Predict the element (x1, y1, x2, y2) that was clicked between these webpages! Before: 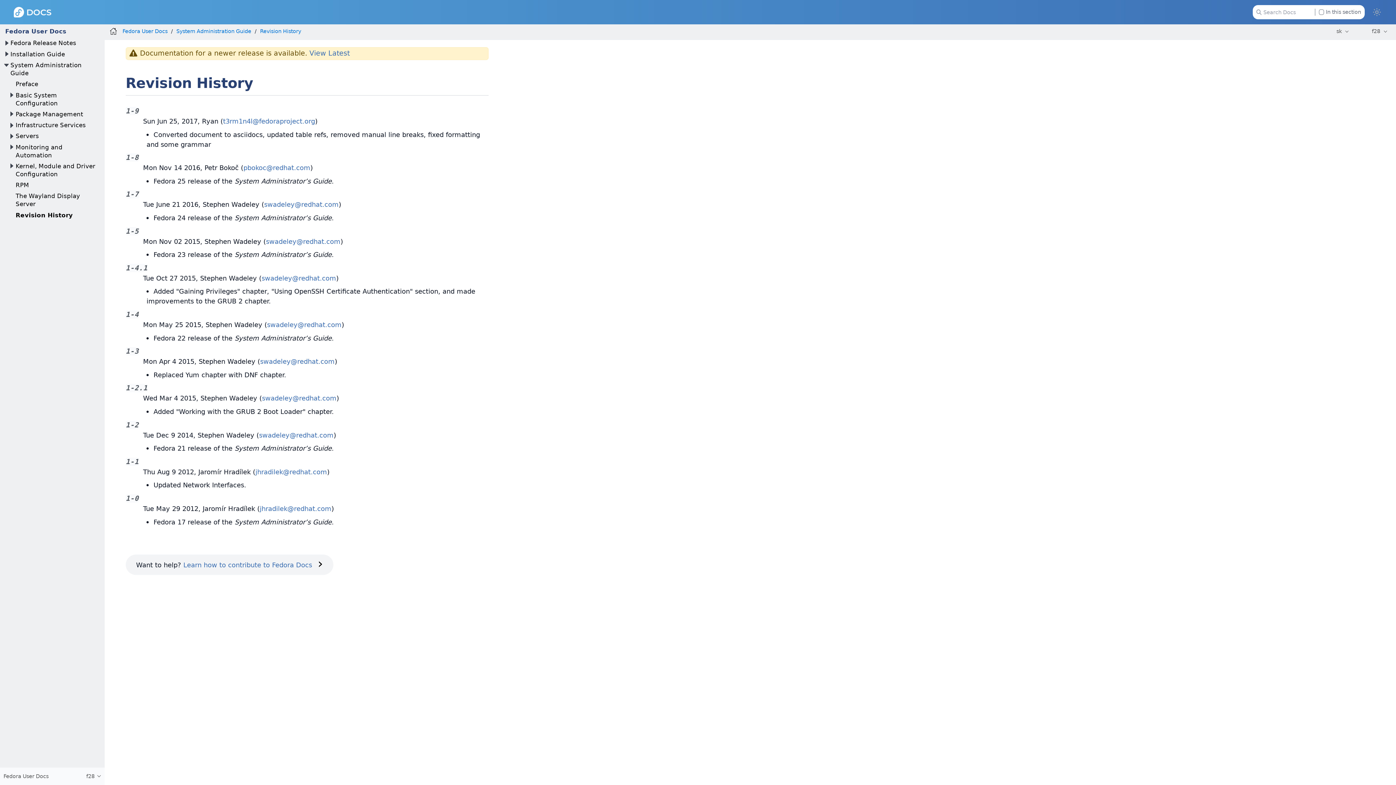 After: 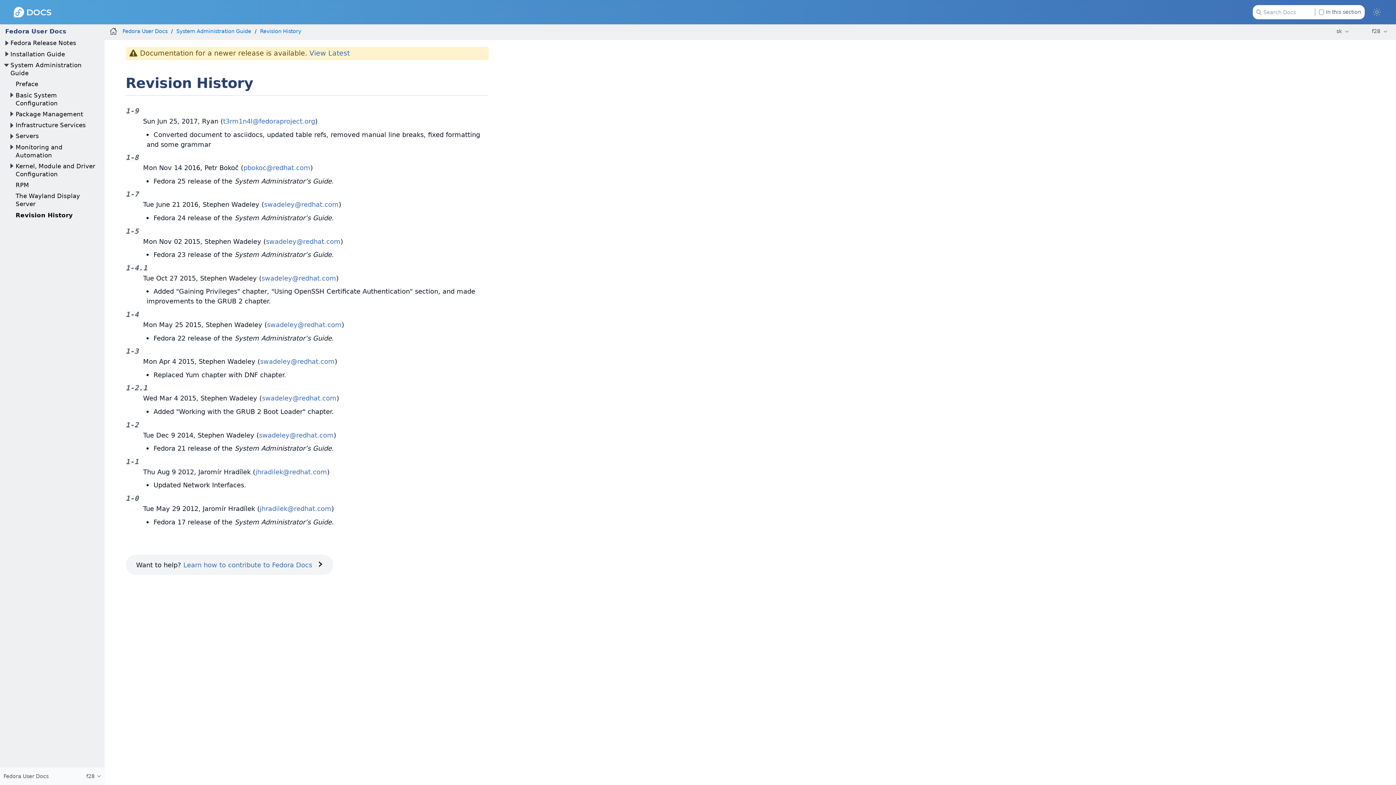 Action: label: Revision History bbox: (260, 28, 301, 34)